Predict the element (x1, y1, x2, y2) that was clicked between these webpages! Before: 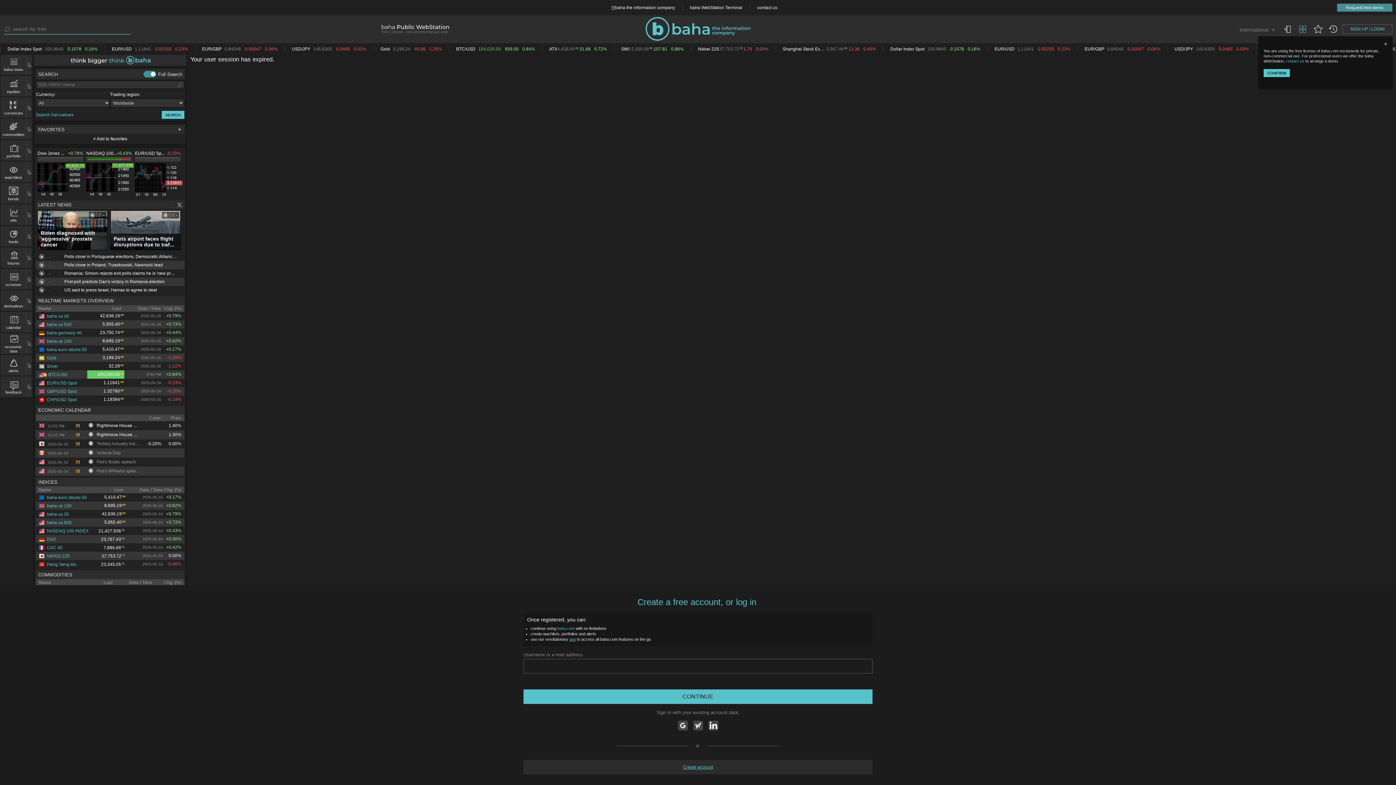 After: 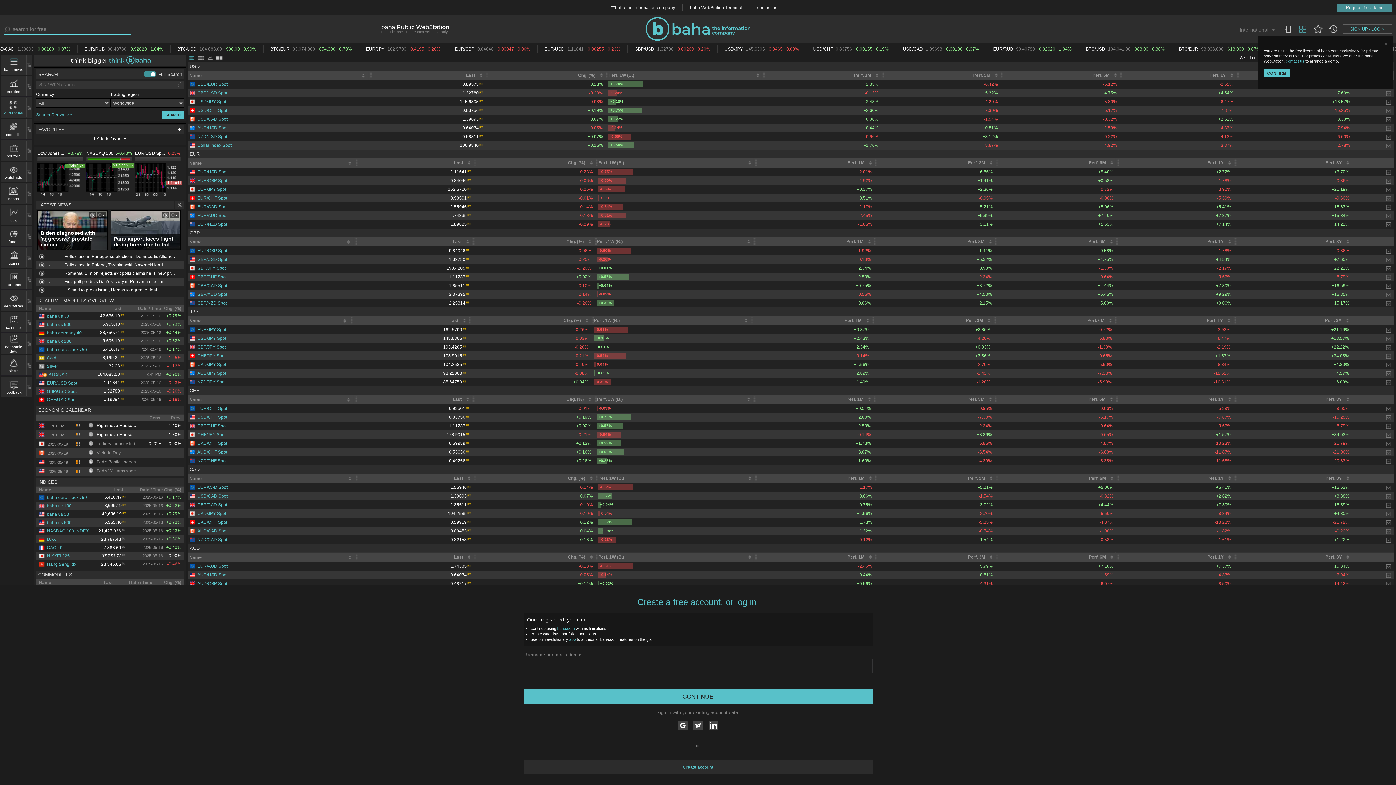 Action: label: currencies bbox: (1, 100, 26, 115)